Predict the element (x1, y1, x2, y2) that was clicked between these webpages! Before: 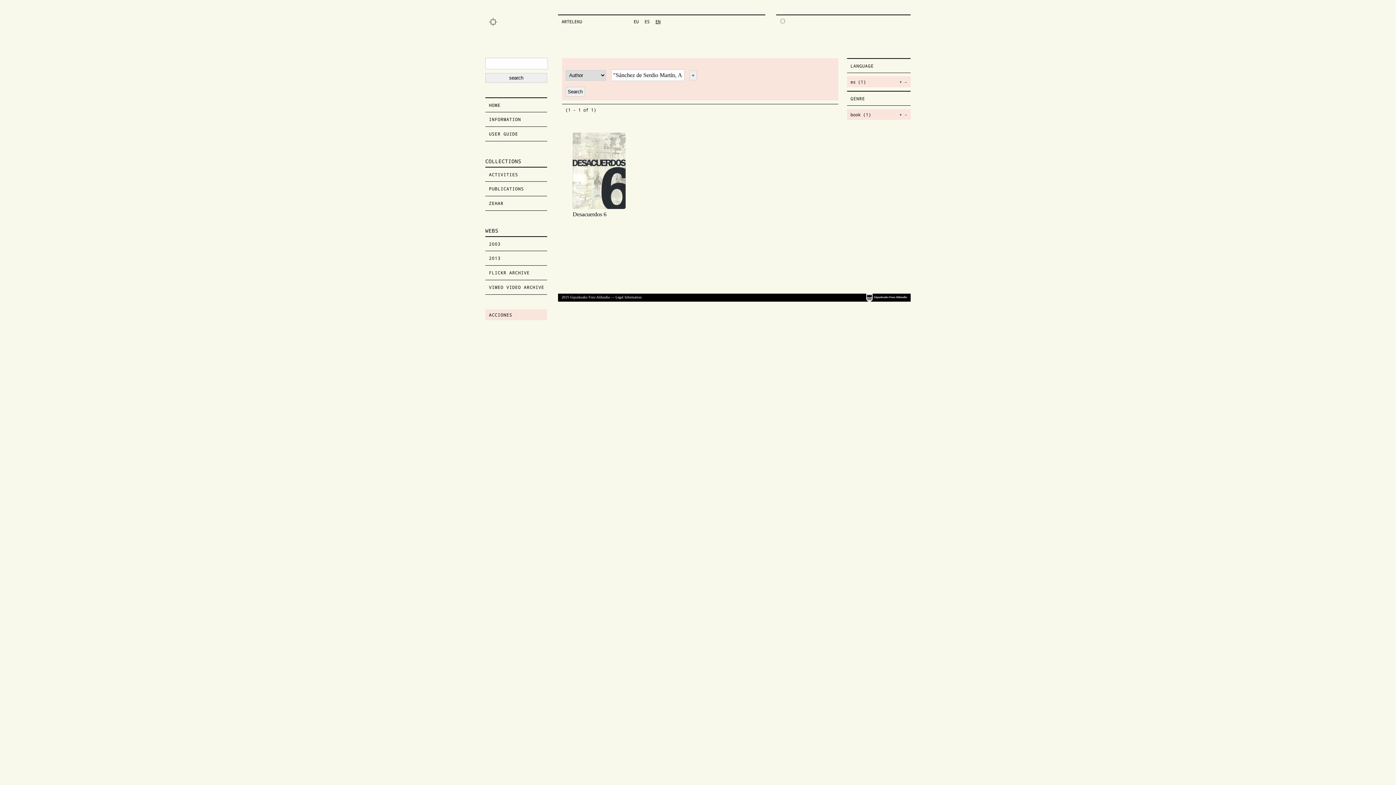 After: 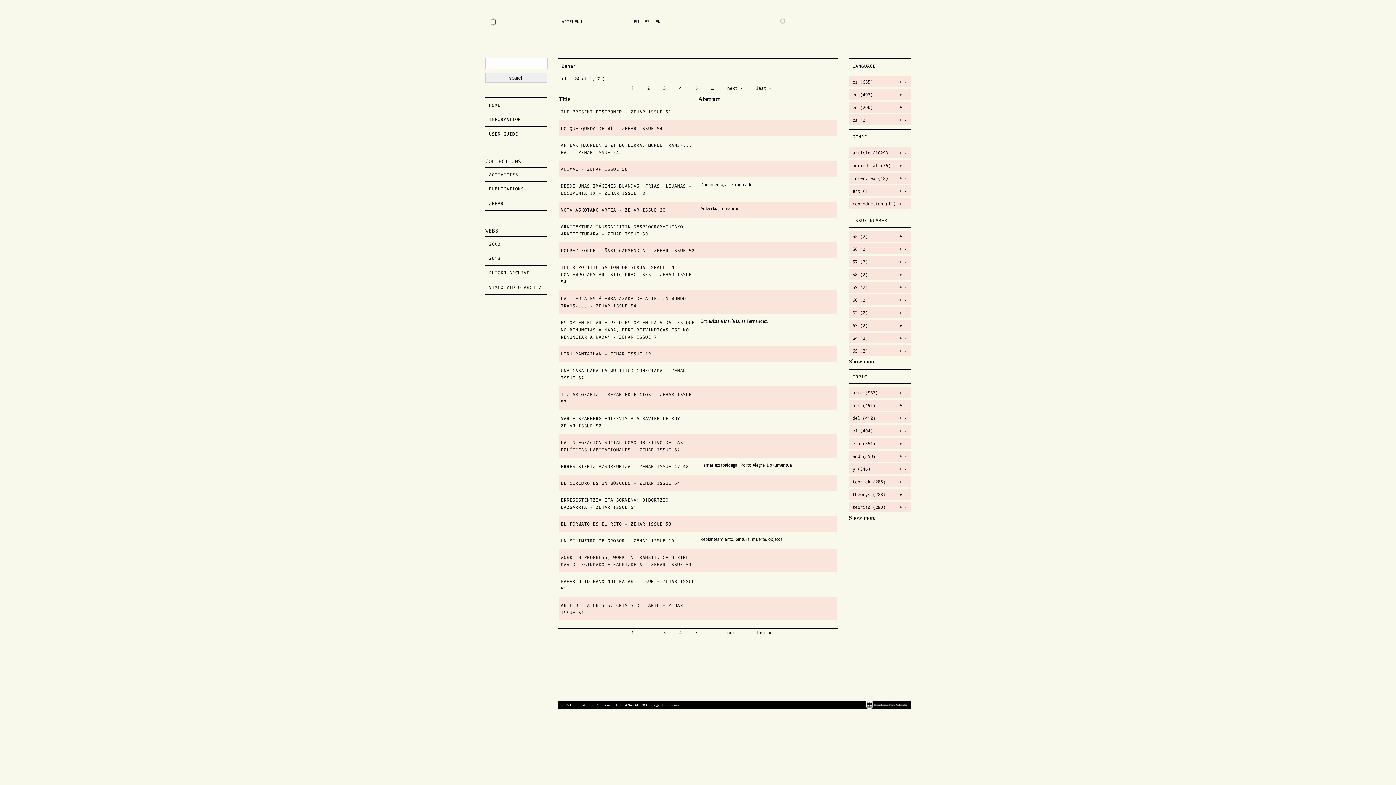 Action: label: ZEHAR bbox: (489, 200, 503, 206)